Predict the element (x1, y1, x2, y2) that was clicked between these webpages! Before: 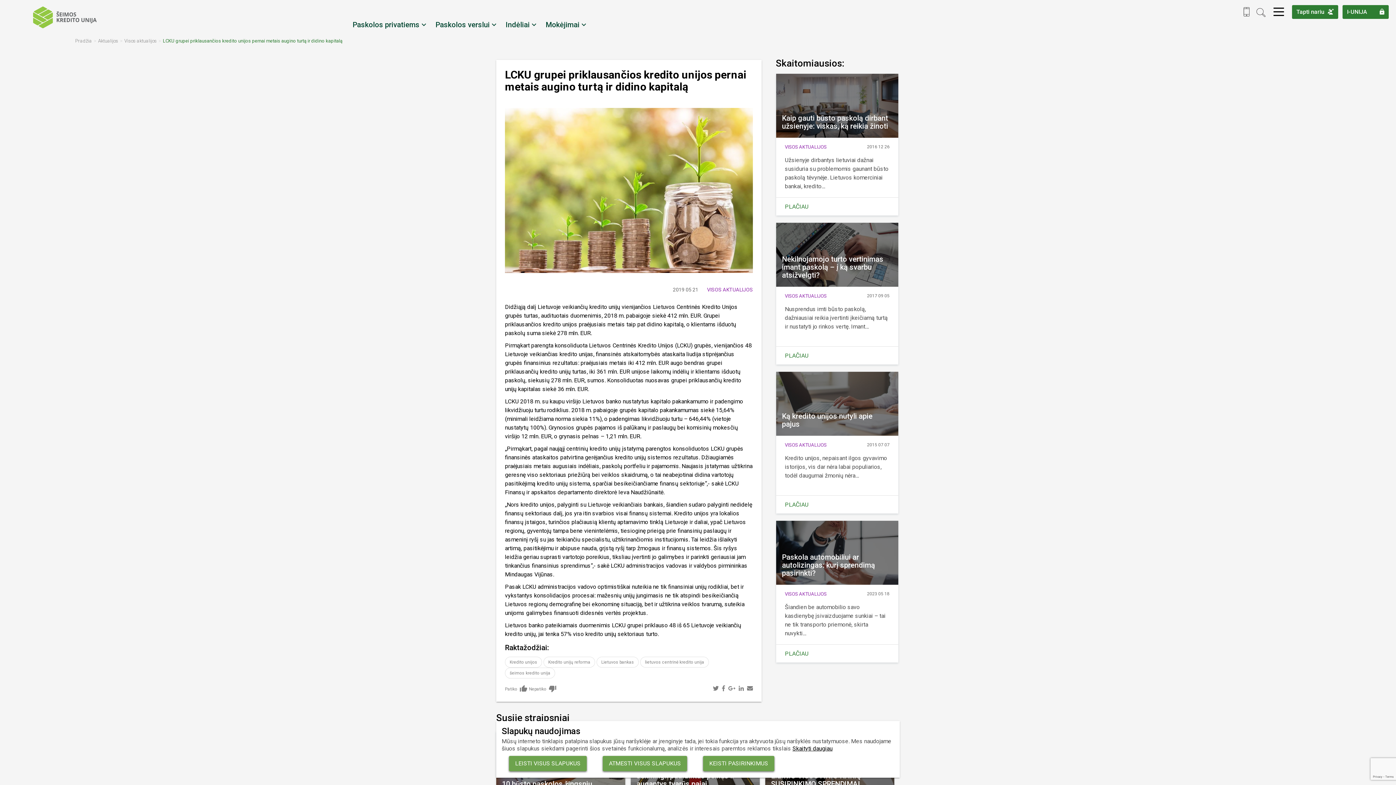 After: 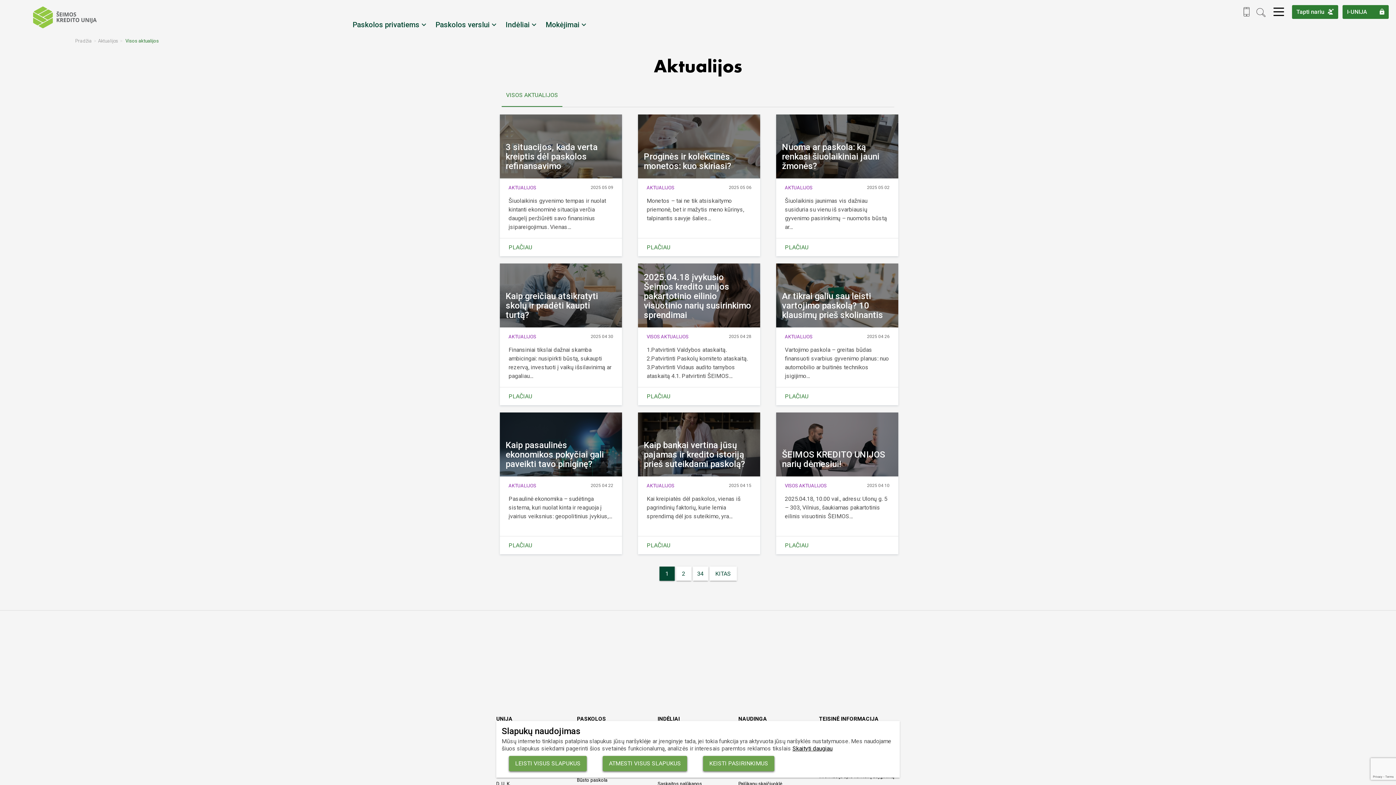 Action: label: Aktualijos bbox: (98, 38, 118, 43)